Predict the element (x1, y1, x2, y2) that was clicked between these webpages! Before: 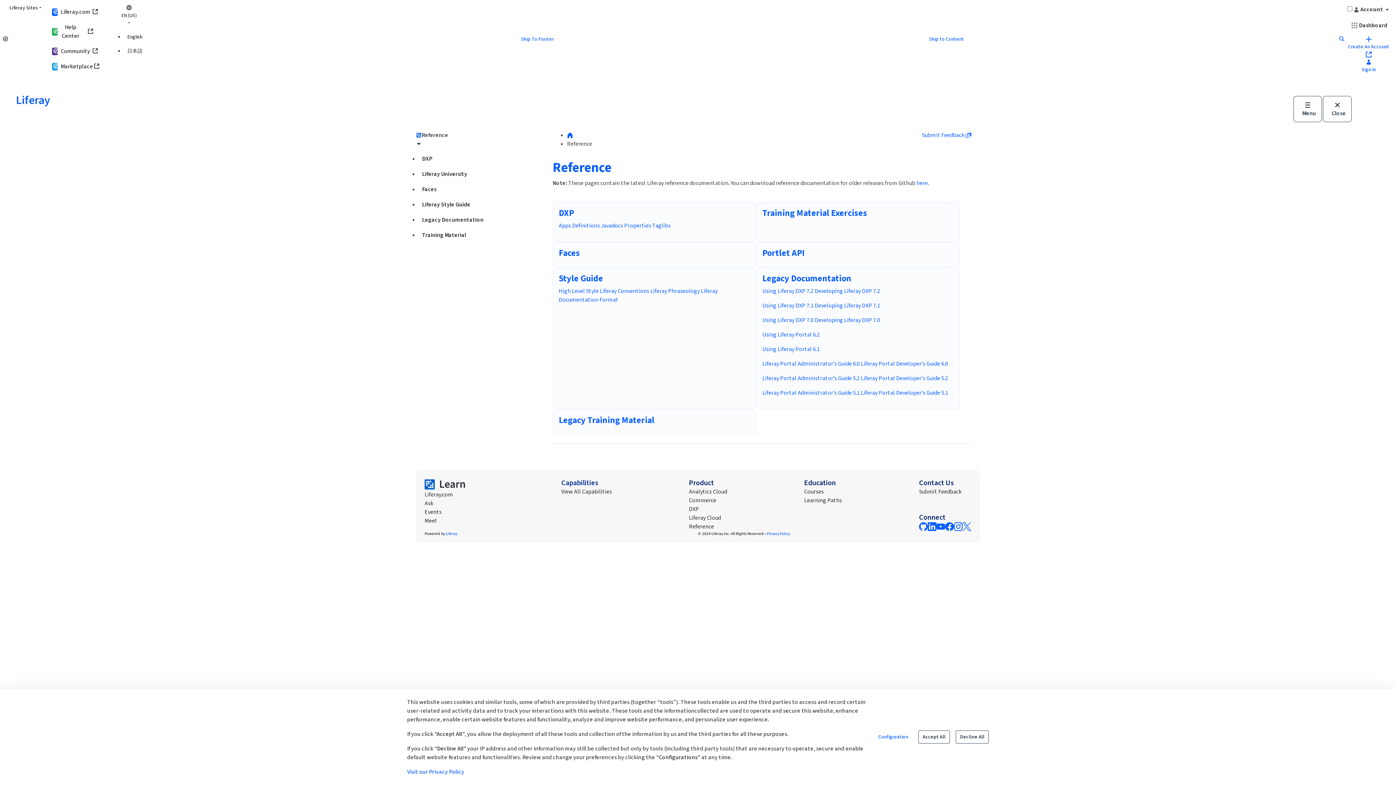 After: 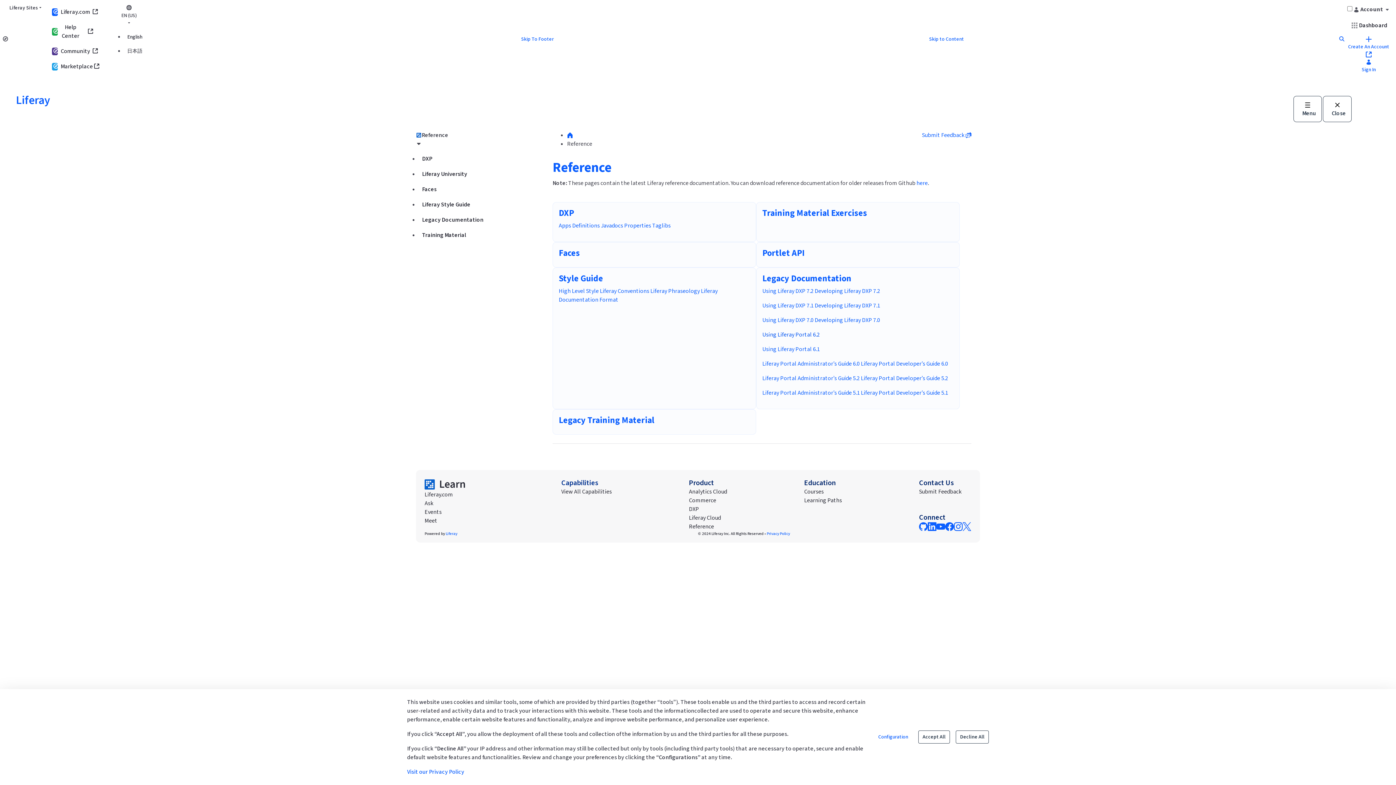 Action: label: Using Liferay Portal 6.2 bbox: (762, 330, 820, 338)